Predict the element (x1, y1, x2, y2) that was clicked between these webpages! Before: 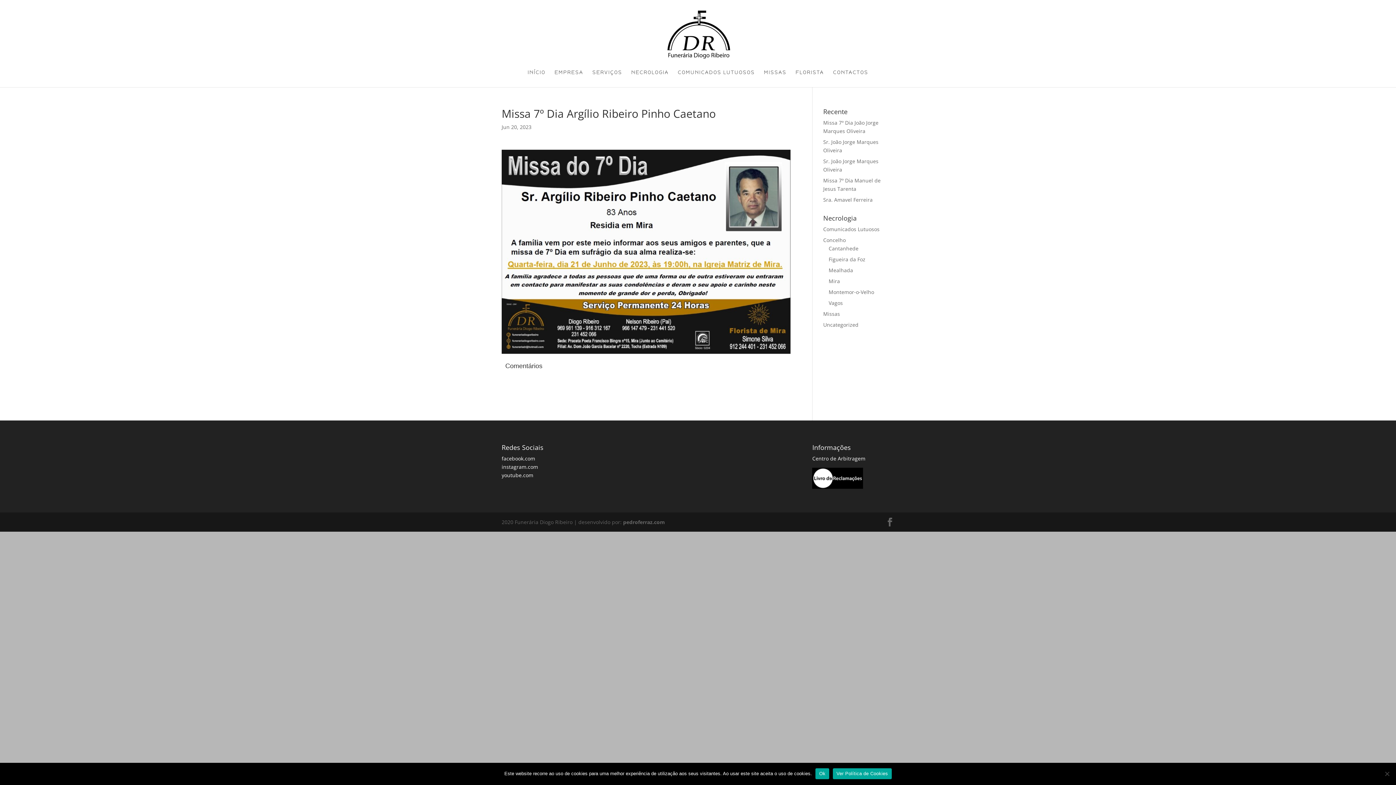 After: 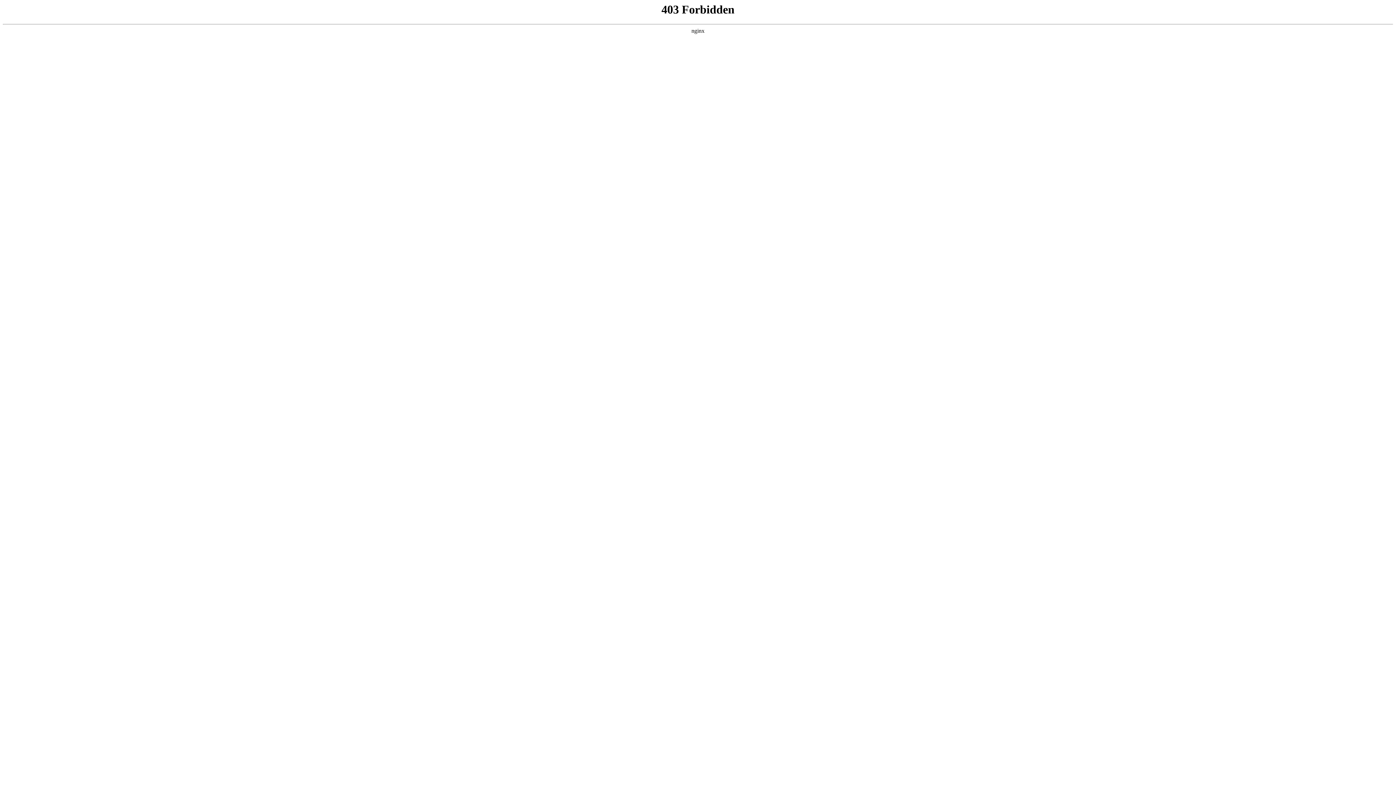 Action: bbox: (812, 455, 865, 462) label: Centro de Arbitragem